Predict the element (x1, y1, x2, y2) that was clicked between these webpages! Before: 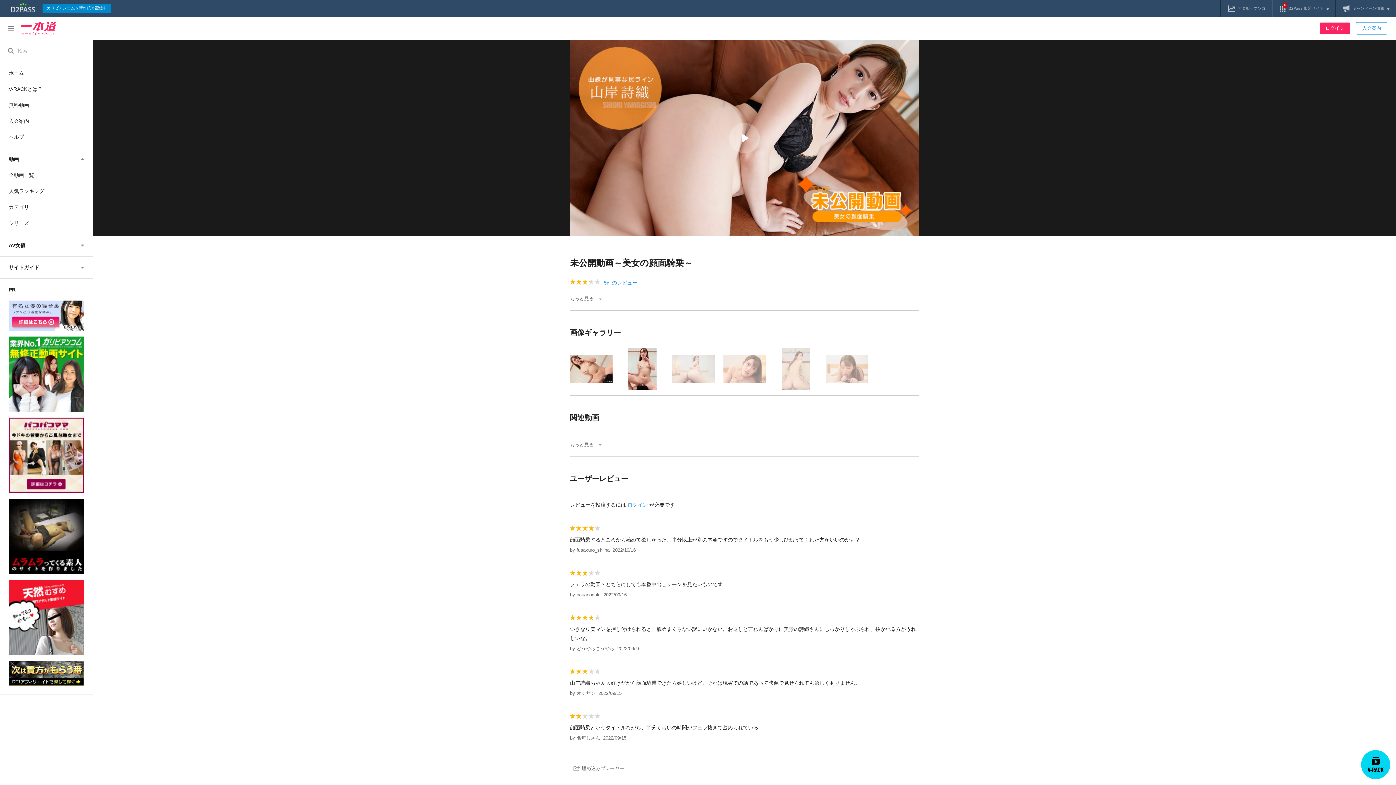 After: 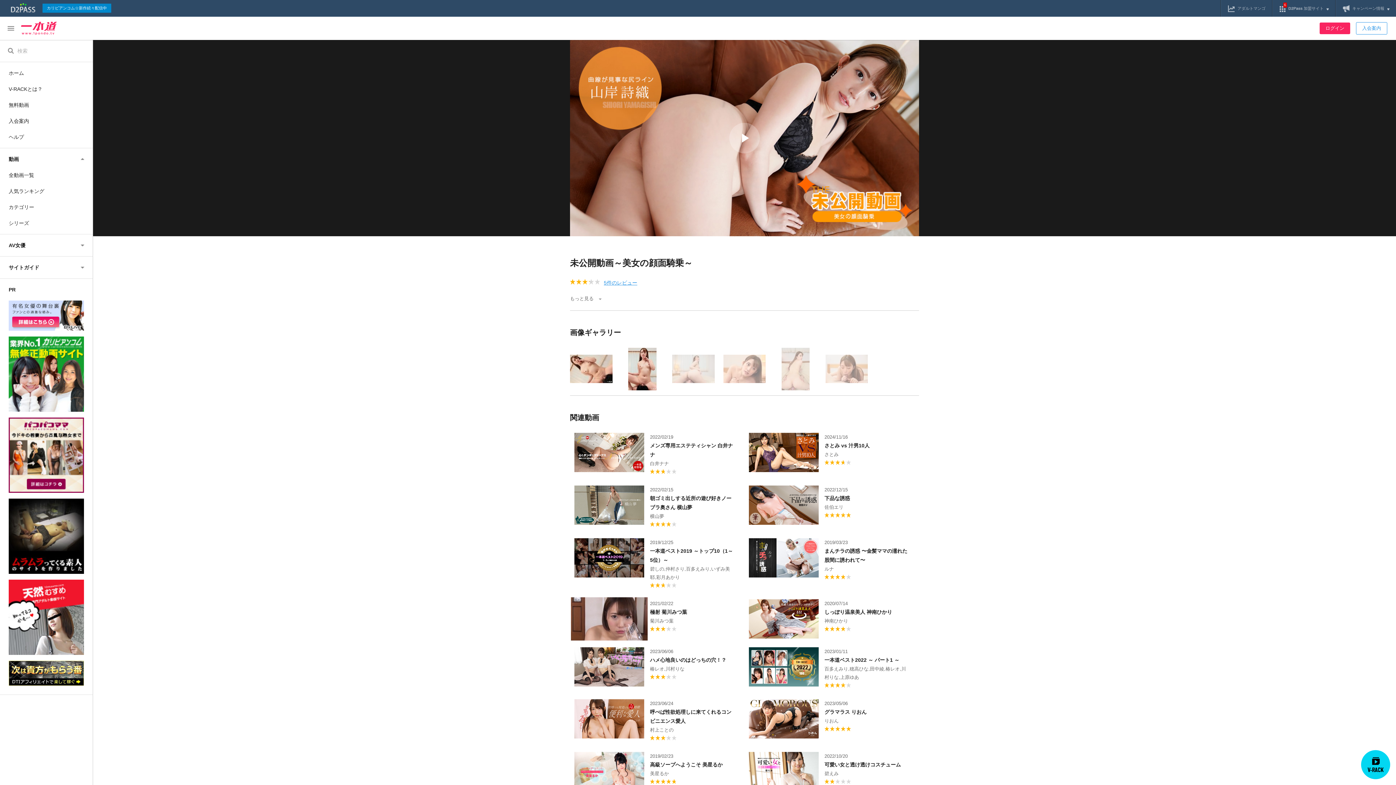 Action: label: もっと見る bbox: (570, 438, 604, 451)